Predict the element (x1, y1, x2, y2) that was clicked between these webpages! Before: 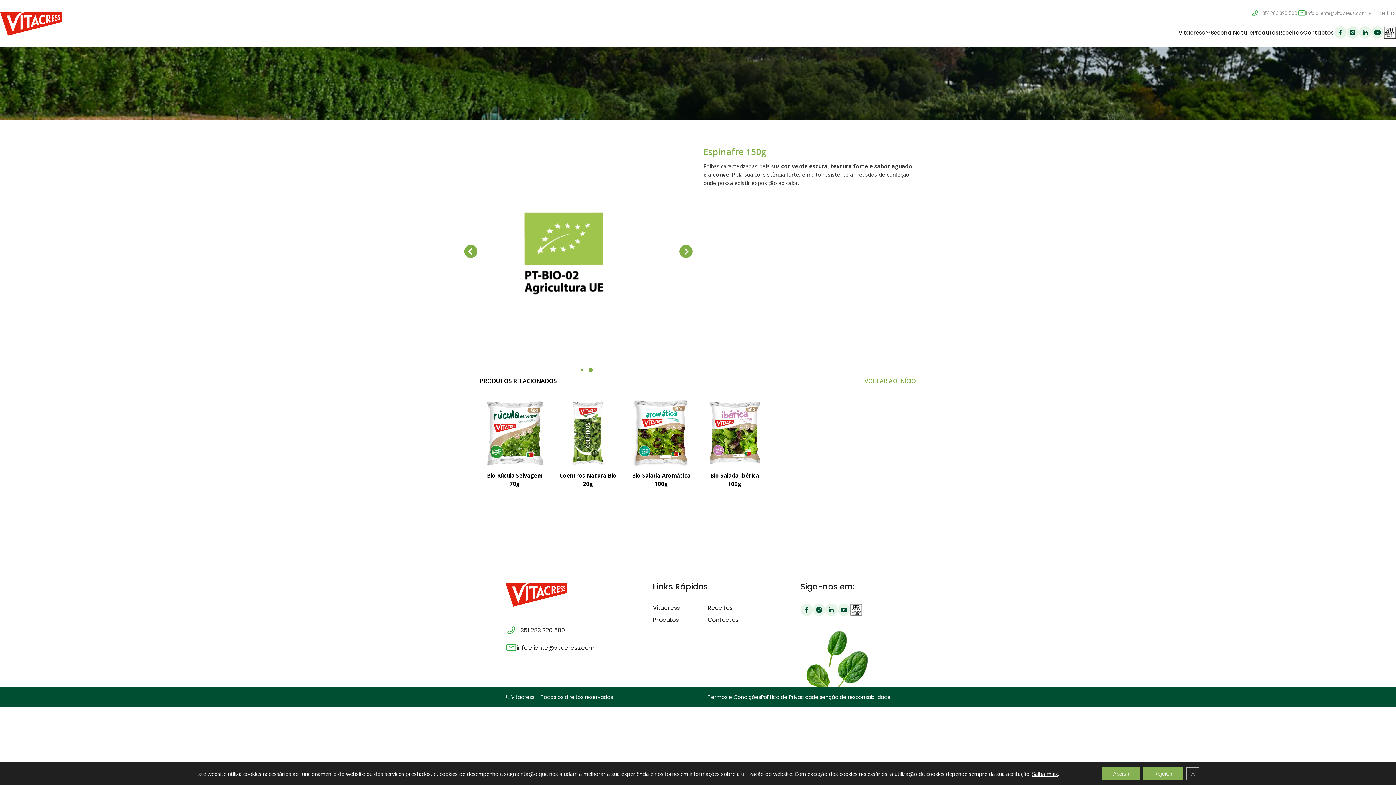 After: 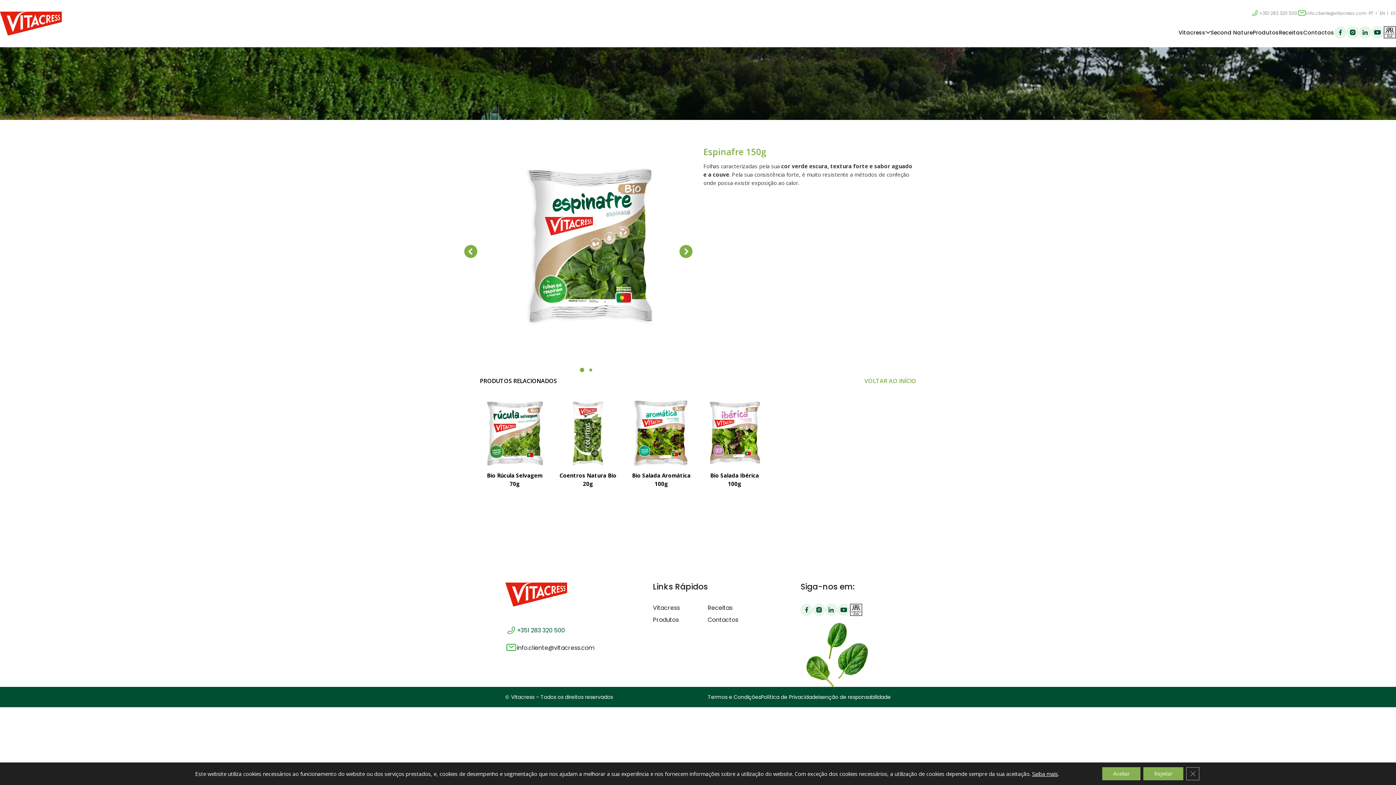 Action: label: +351 283 320 500 bbox: (505, 624, 598, 636)